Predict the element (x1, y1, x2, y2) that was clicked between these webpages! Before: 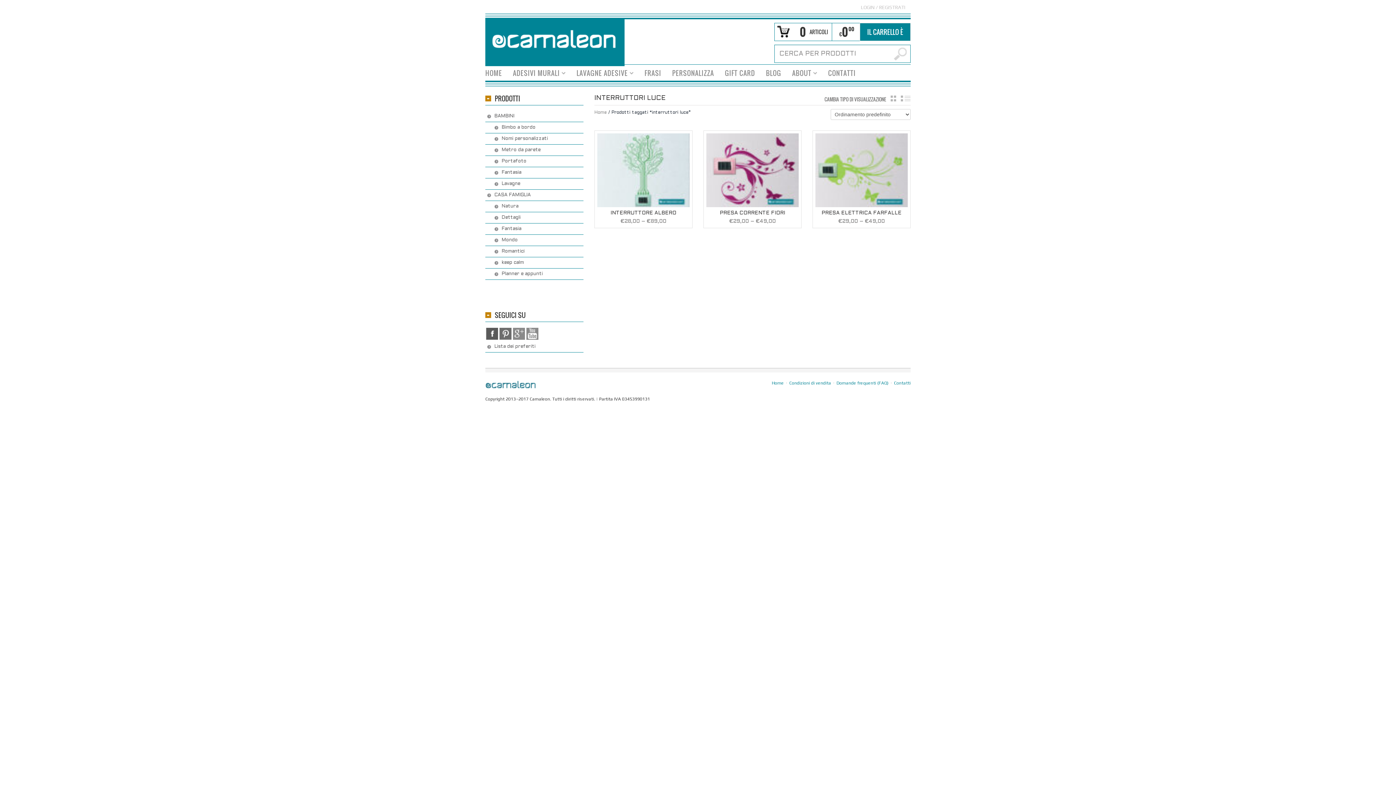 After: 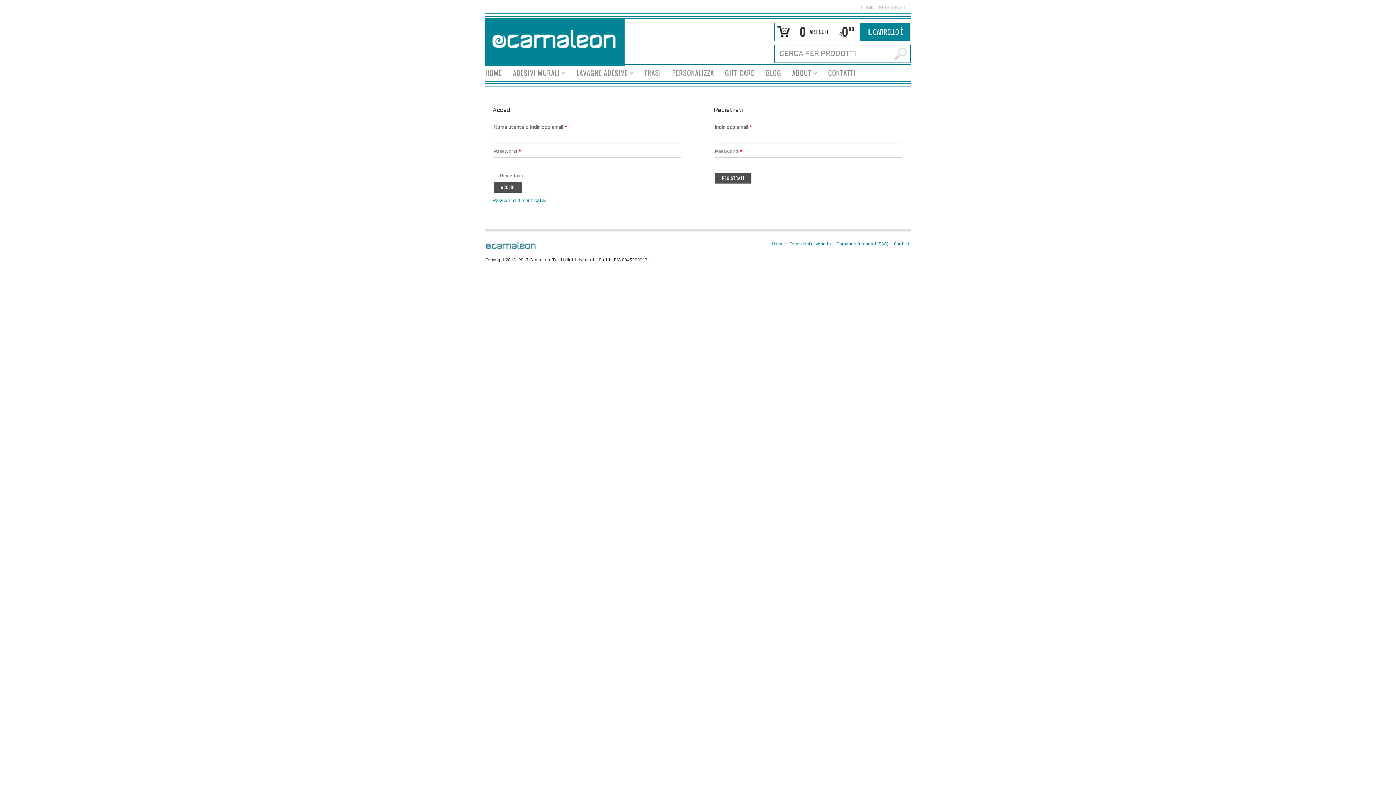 Action: bbox: (861, 4, 905, 10) label: LOGIN / REGISTRATI